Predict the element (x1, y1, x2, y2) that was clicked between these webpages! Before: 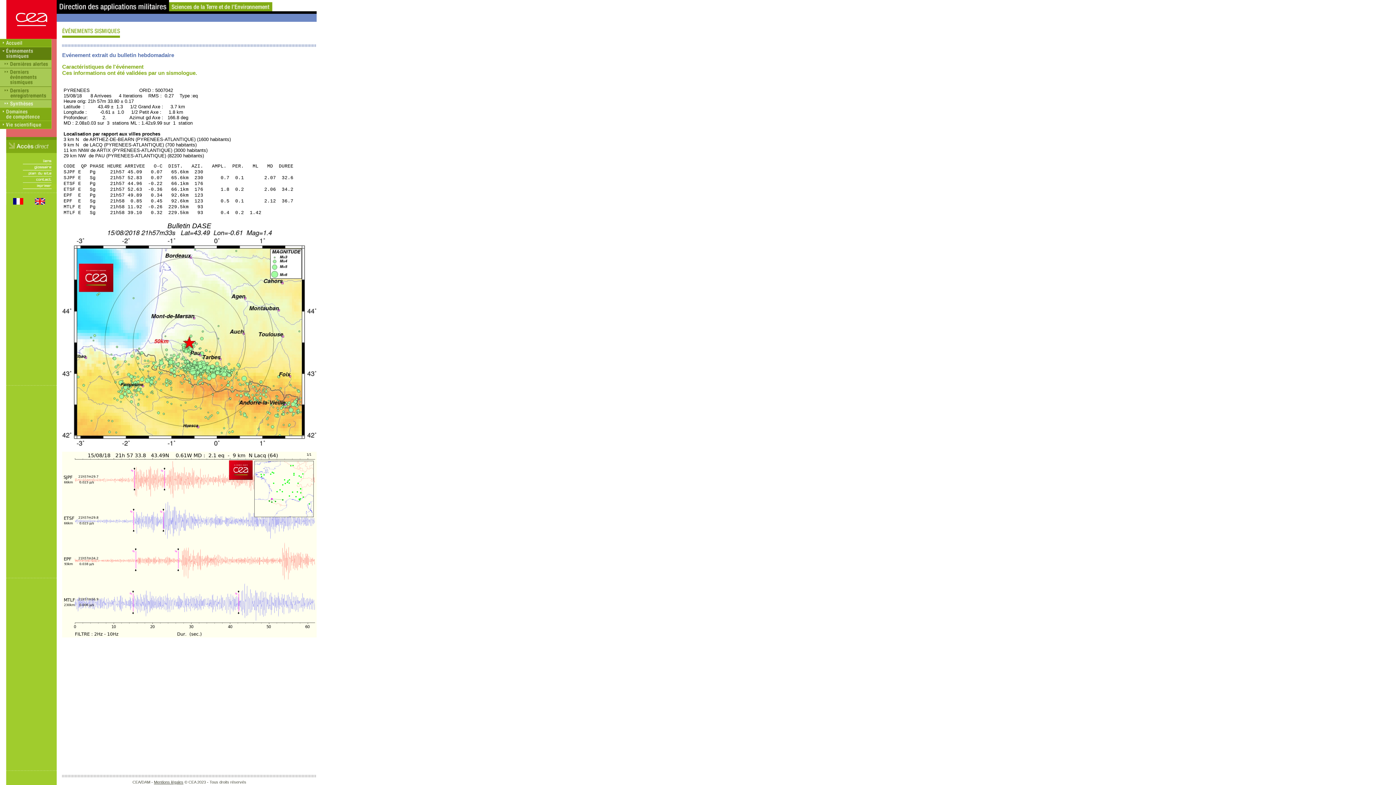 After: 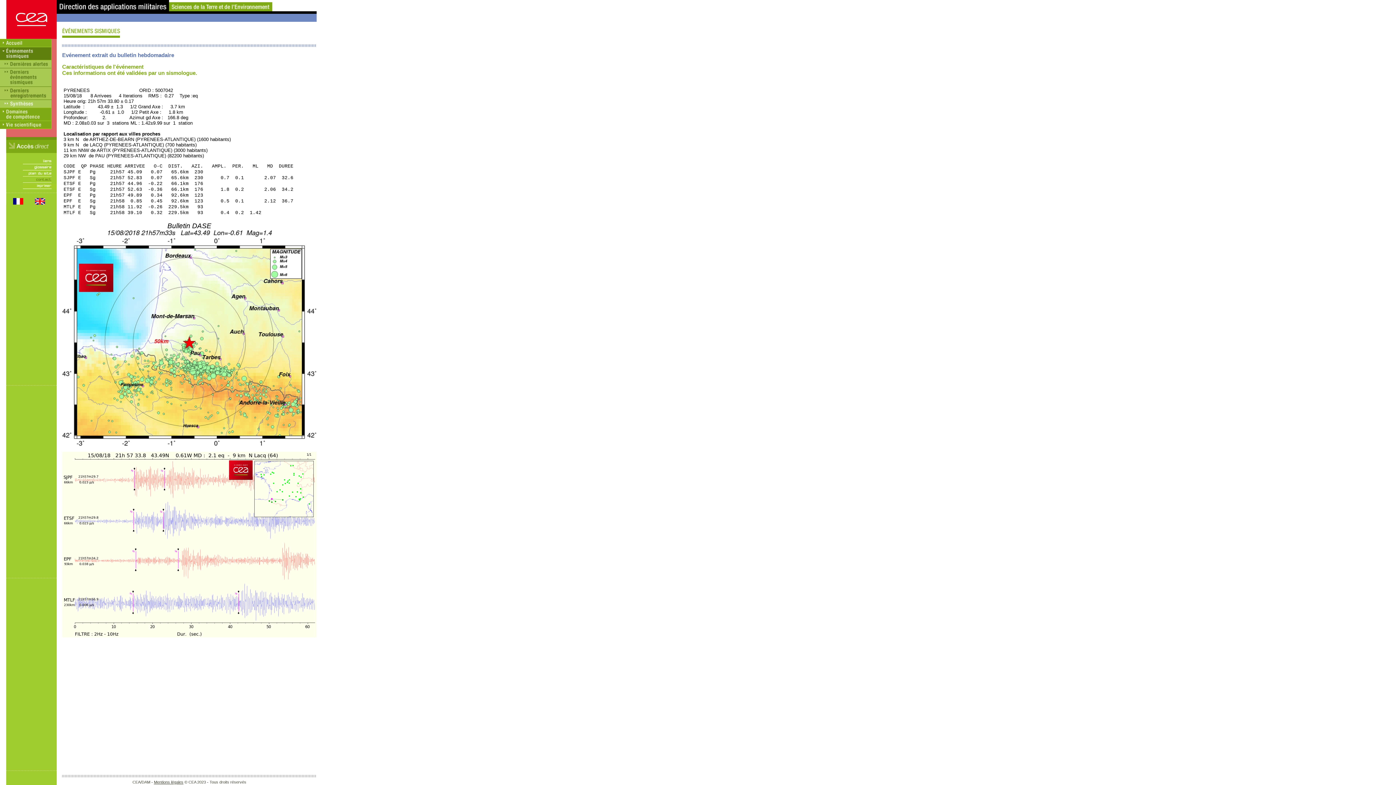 Action: bbox: (22, 177, 56, 184)